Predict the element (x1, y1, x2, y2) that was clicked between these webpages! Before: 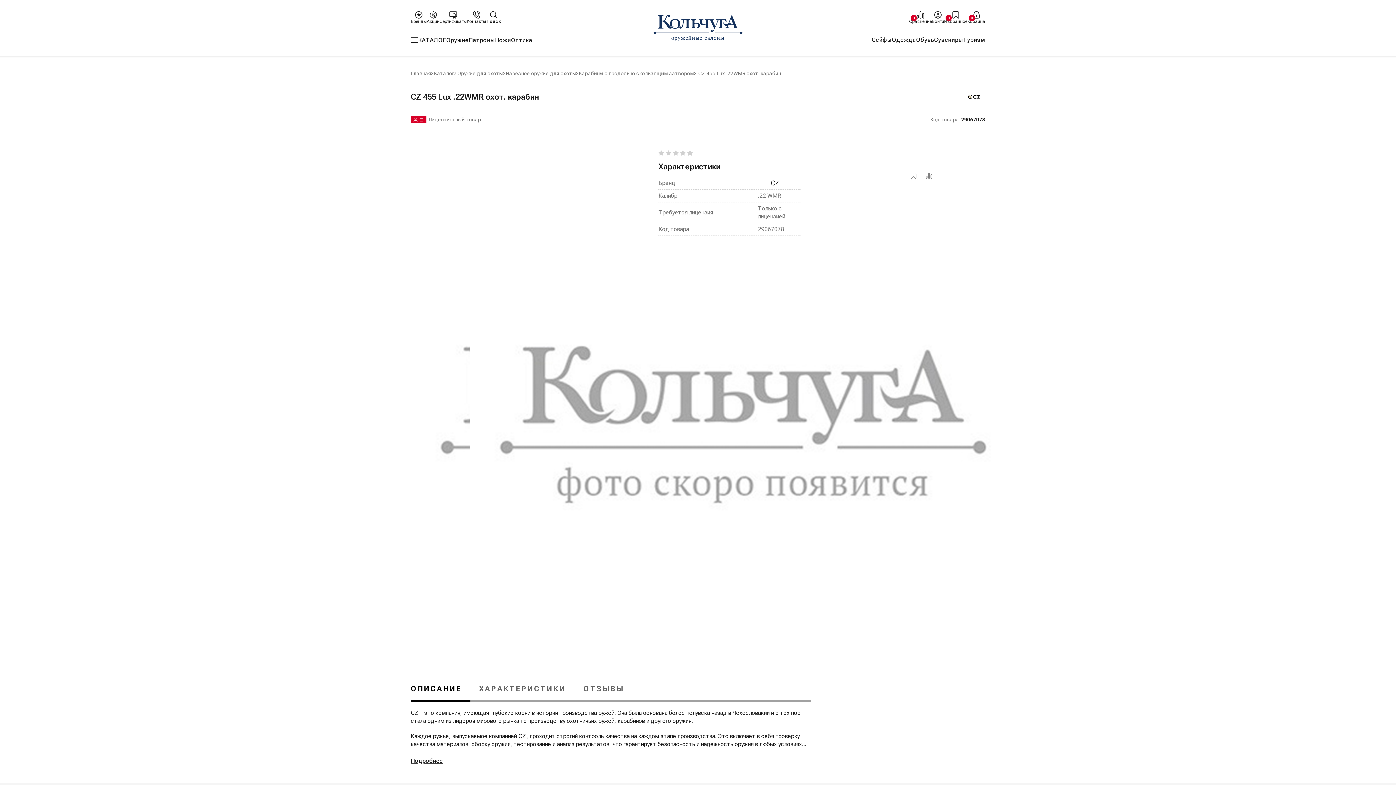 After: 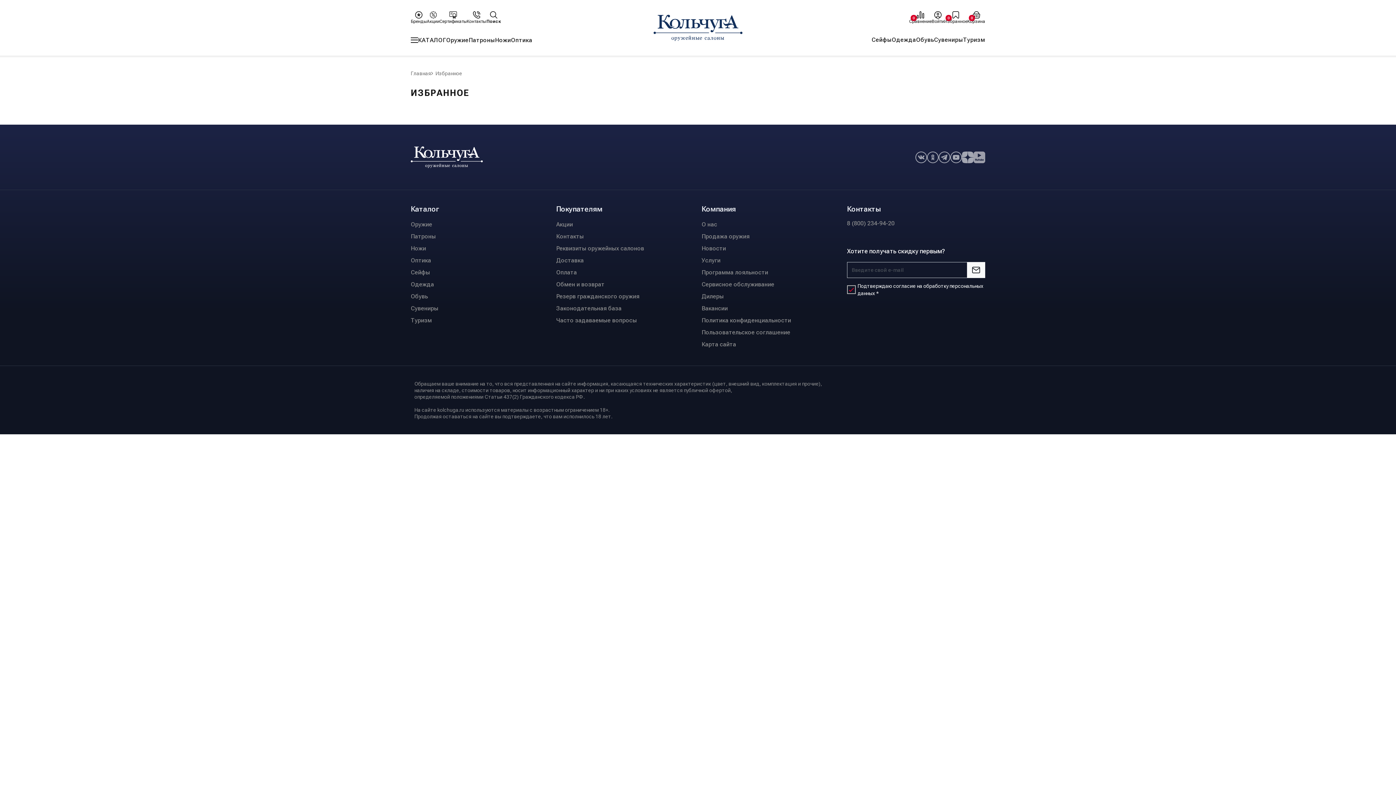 Action: bbox: (944, 11, 967, 24) label: Избранное
0